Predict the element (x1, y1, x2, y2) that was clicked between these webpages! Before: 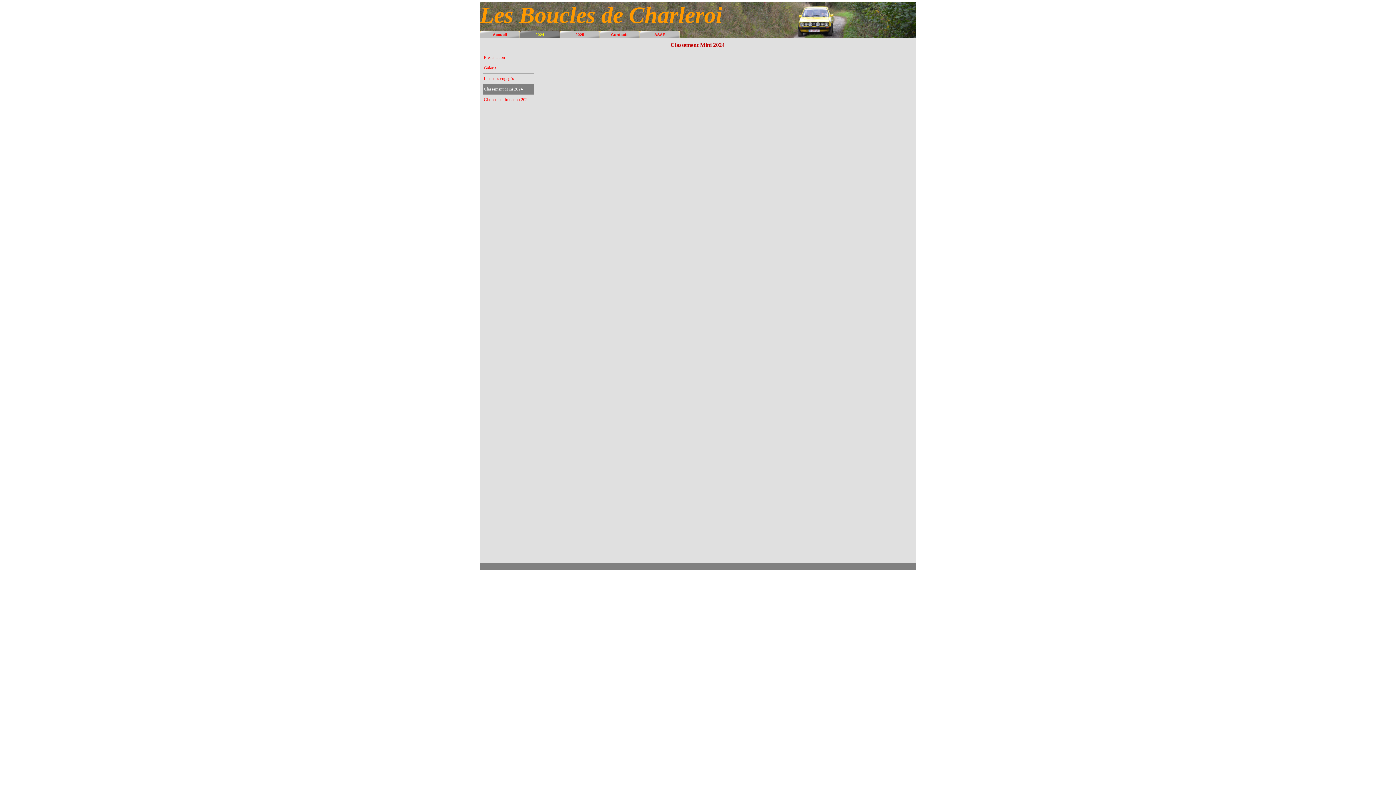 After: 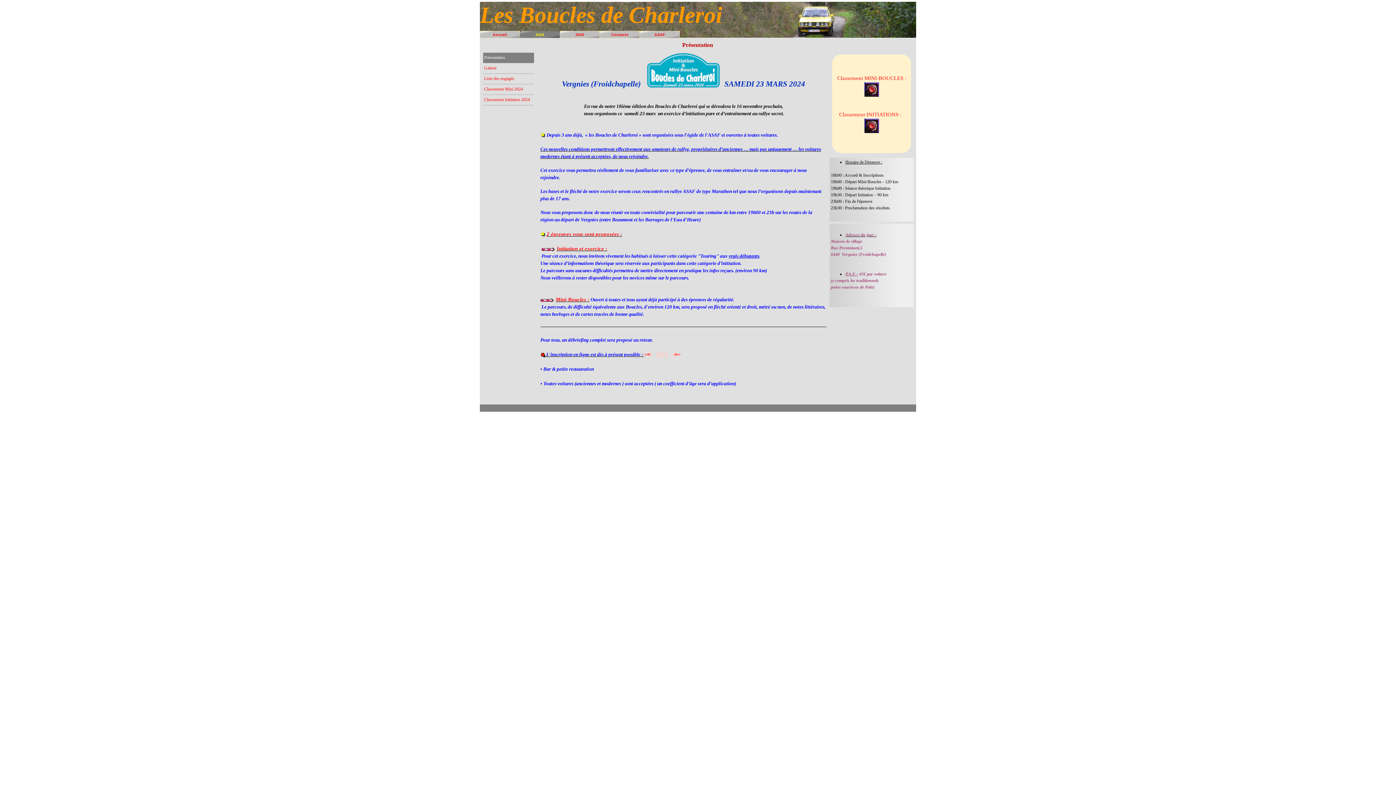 Action: label: Présentation bbox: (484, 52, 532, 62)